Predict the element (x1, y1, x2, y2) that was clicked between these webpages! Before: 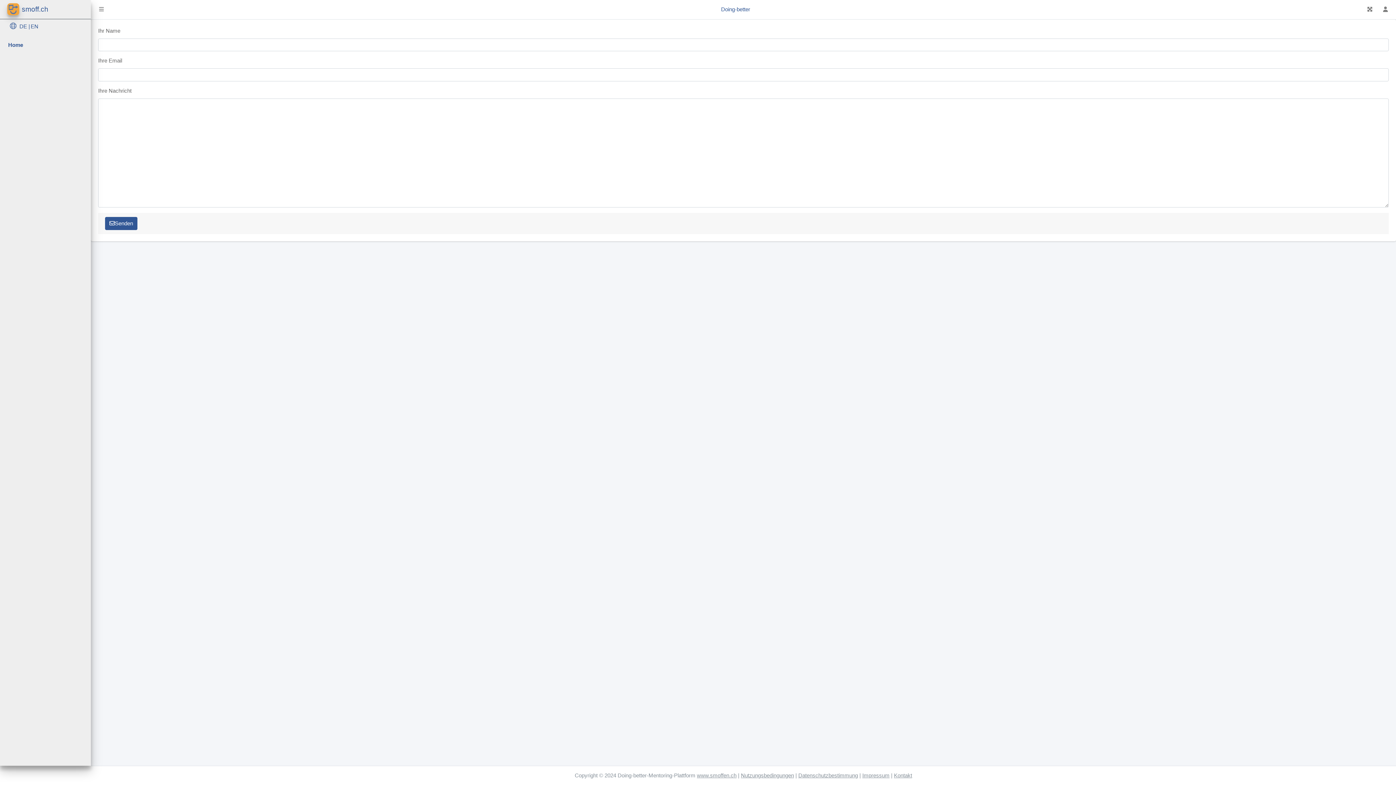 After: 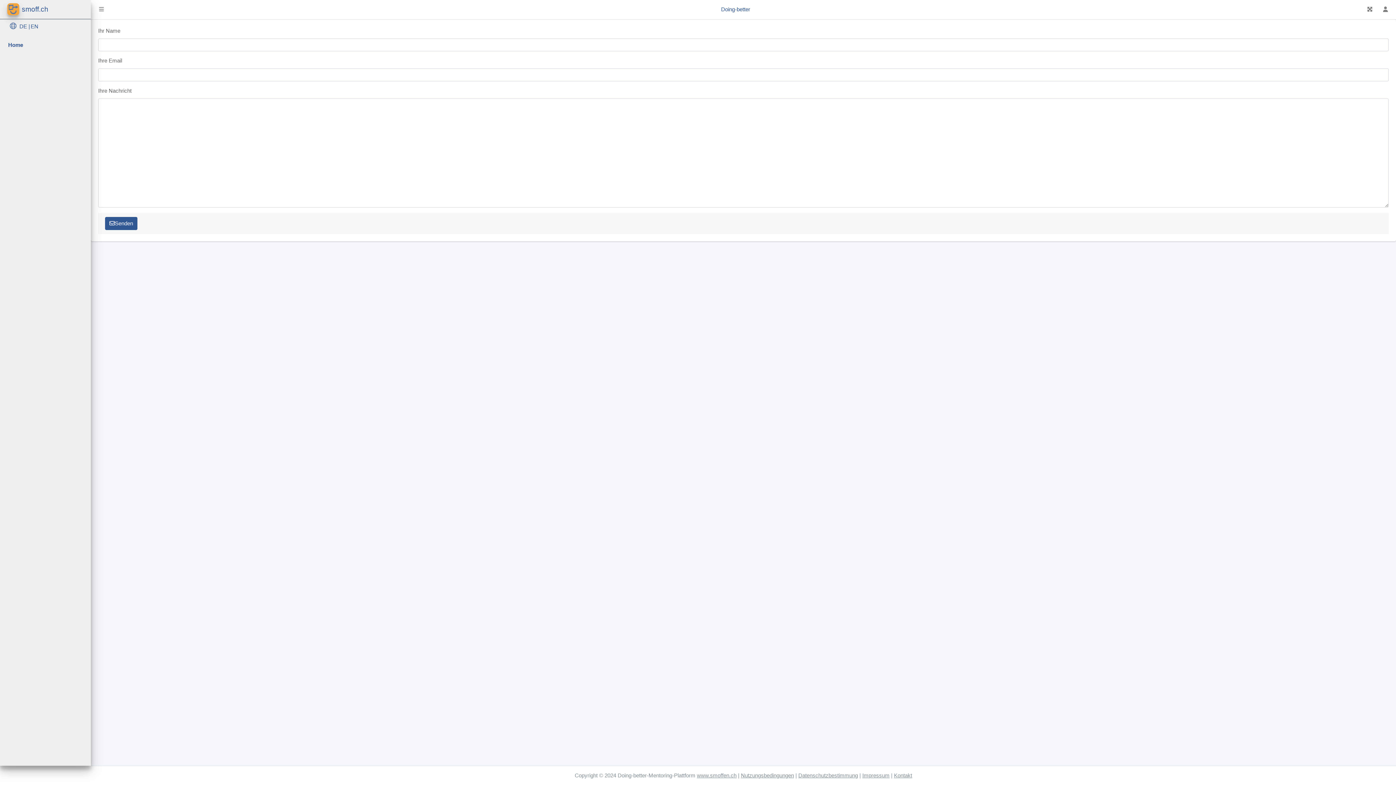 Action: label: Kontakt bbox: (894, 772, 912, 778)